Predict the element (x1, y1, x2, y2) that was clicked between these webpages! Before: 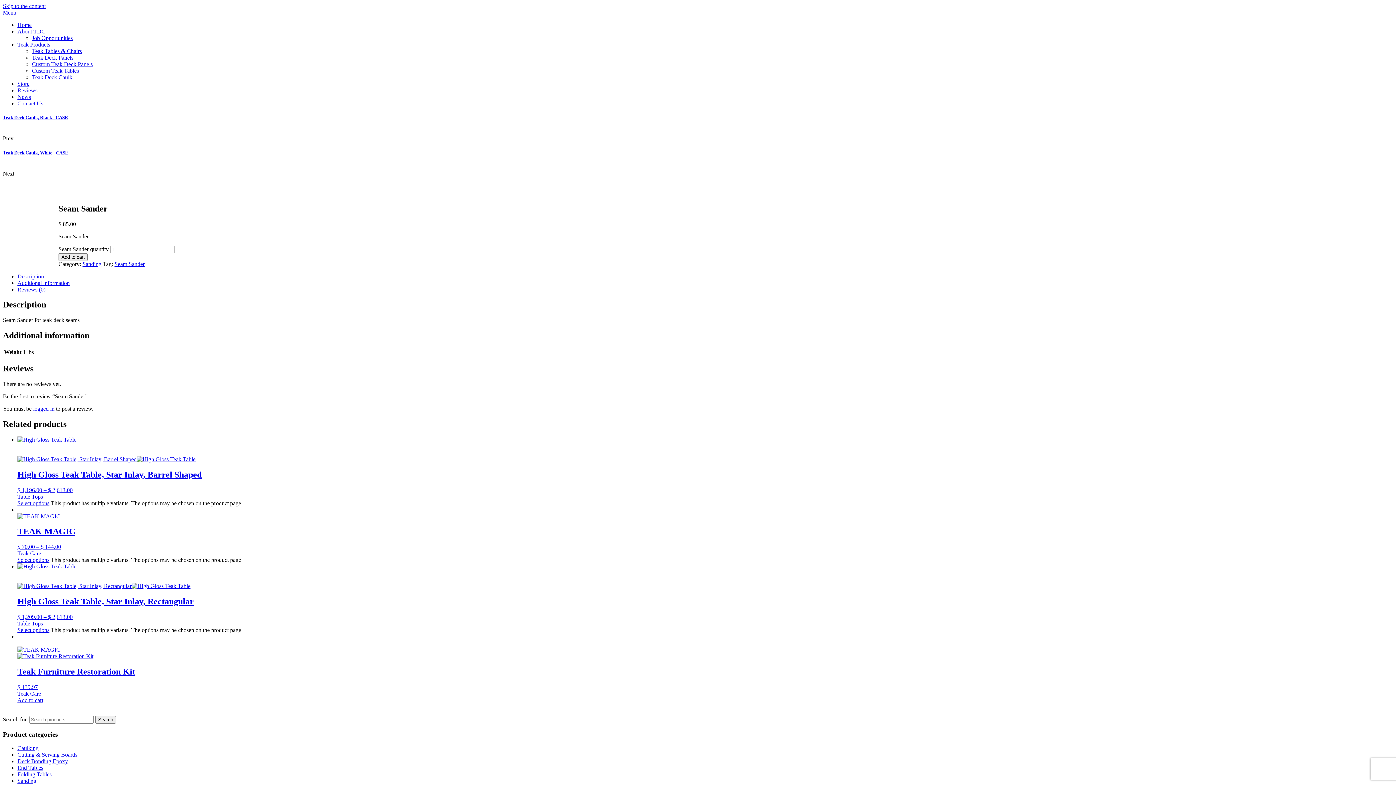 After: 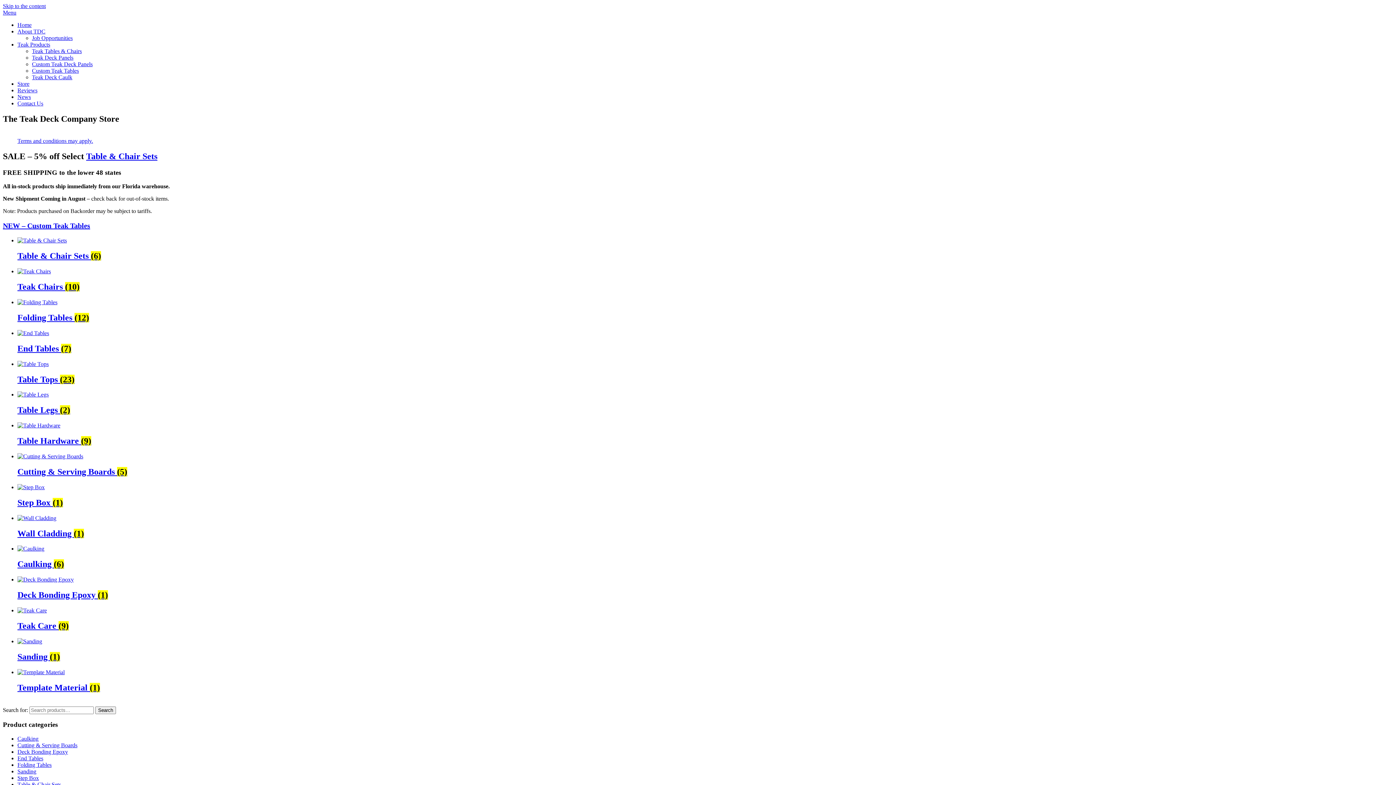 Action: bbox: (17, 80, 29, 86) label: Store